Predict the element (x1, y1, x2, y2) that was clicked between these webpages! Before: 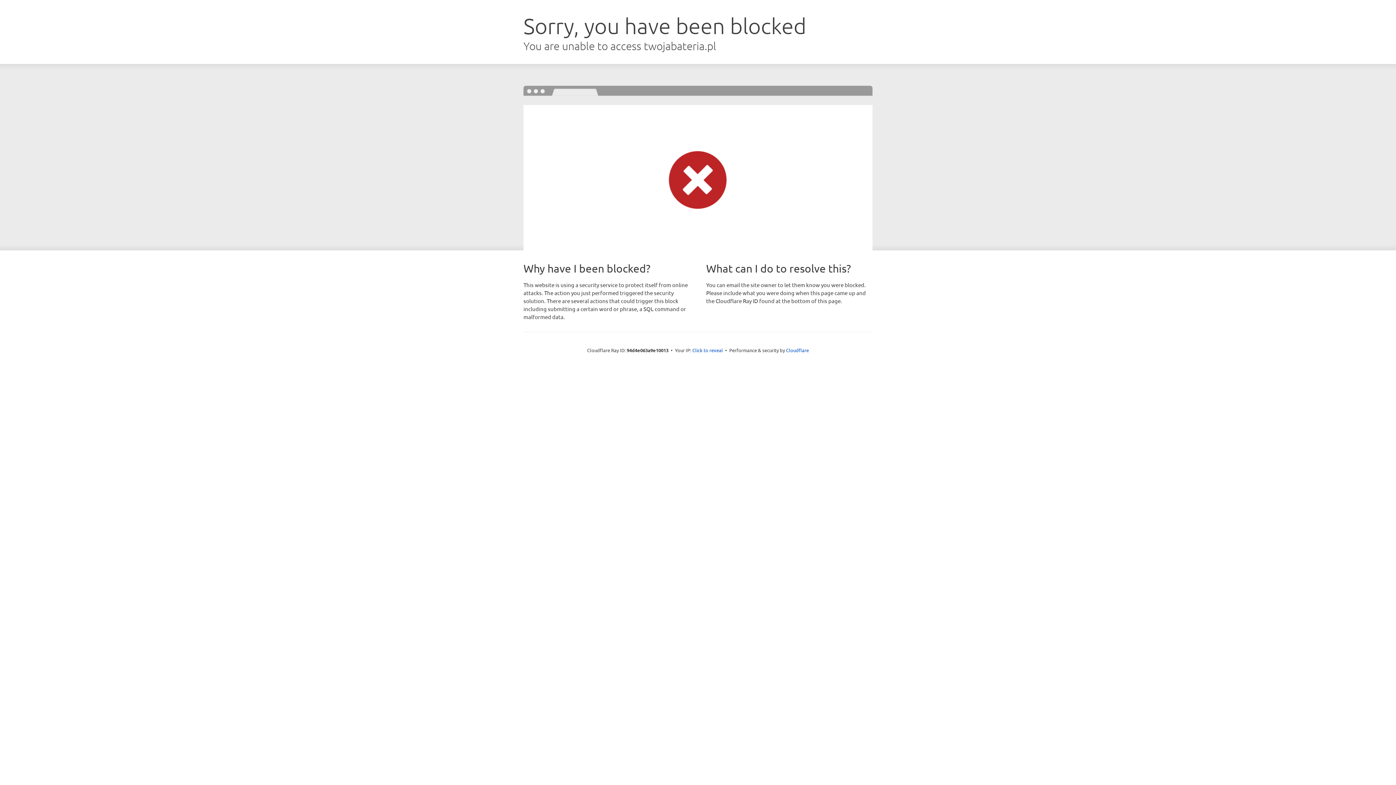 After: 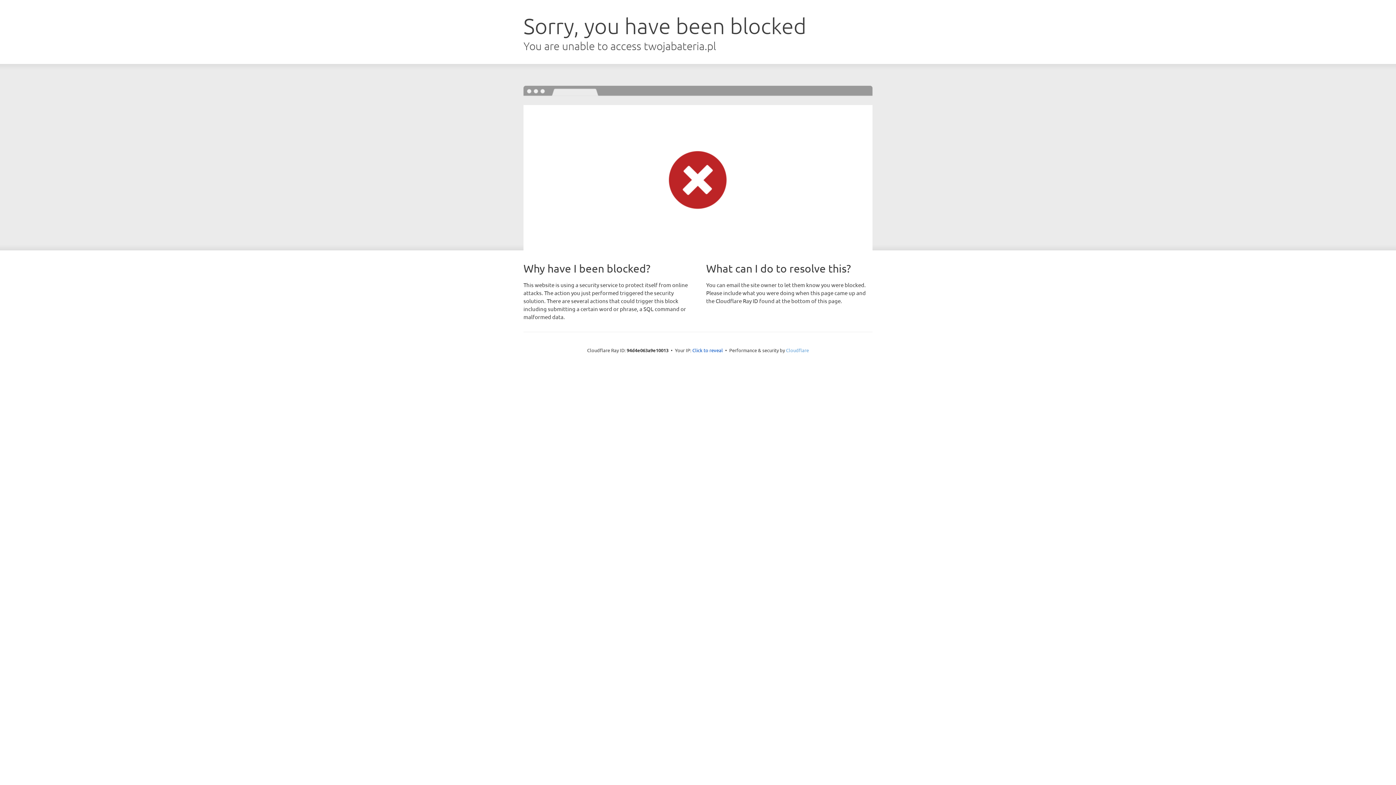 Action: bbox: (786, 347, 809, 353) label: Cloudflare